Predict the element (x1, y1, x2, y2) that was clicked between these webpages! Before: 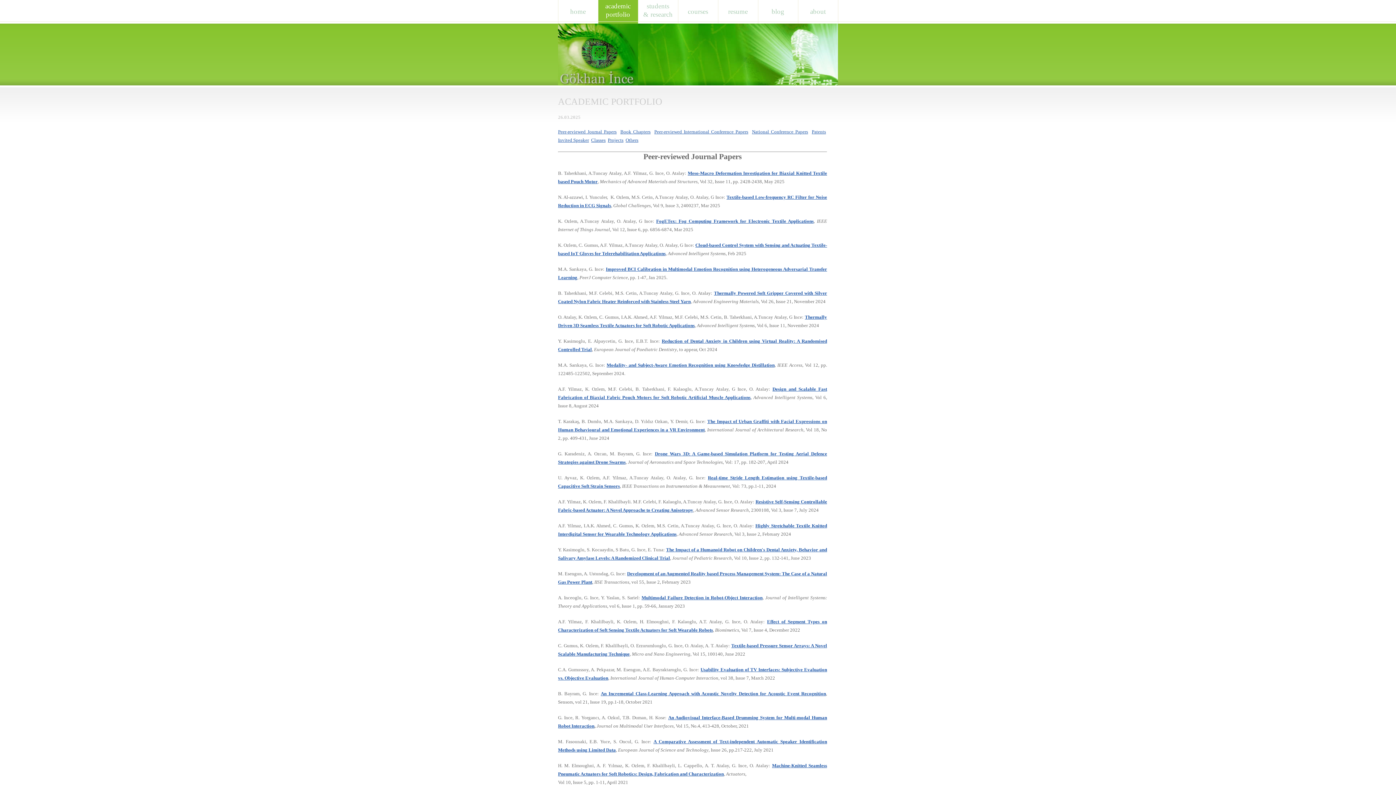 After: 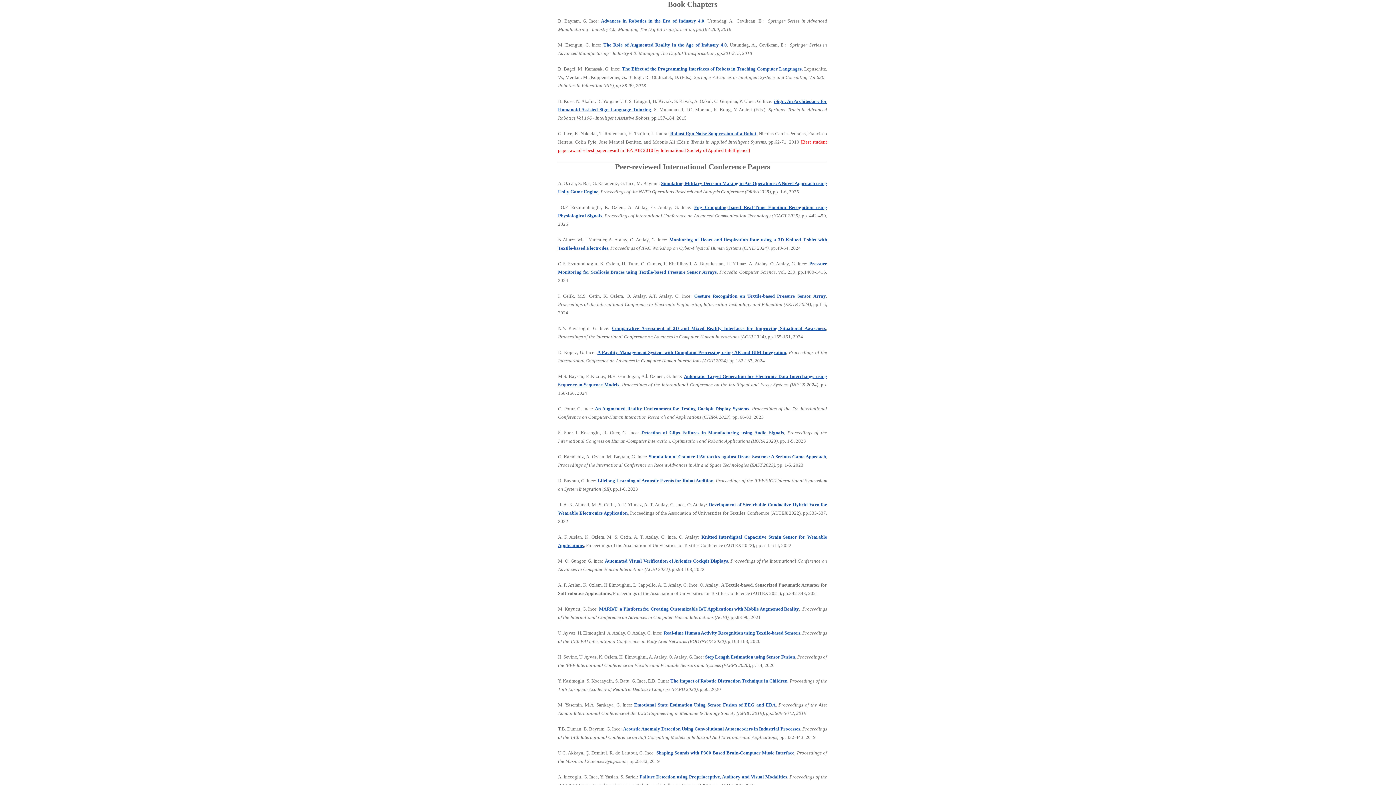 Action: bbox: (620, 129, 650, 134) label: Book Chapters